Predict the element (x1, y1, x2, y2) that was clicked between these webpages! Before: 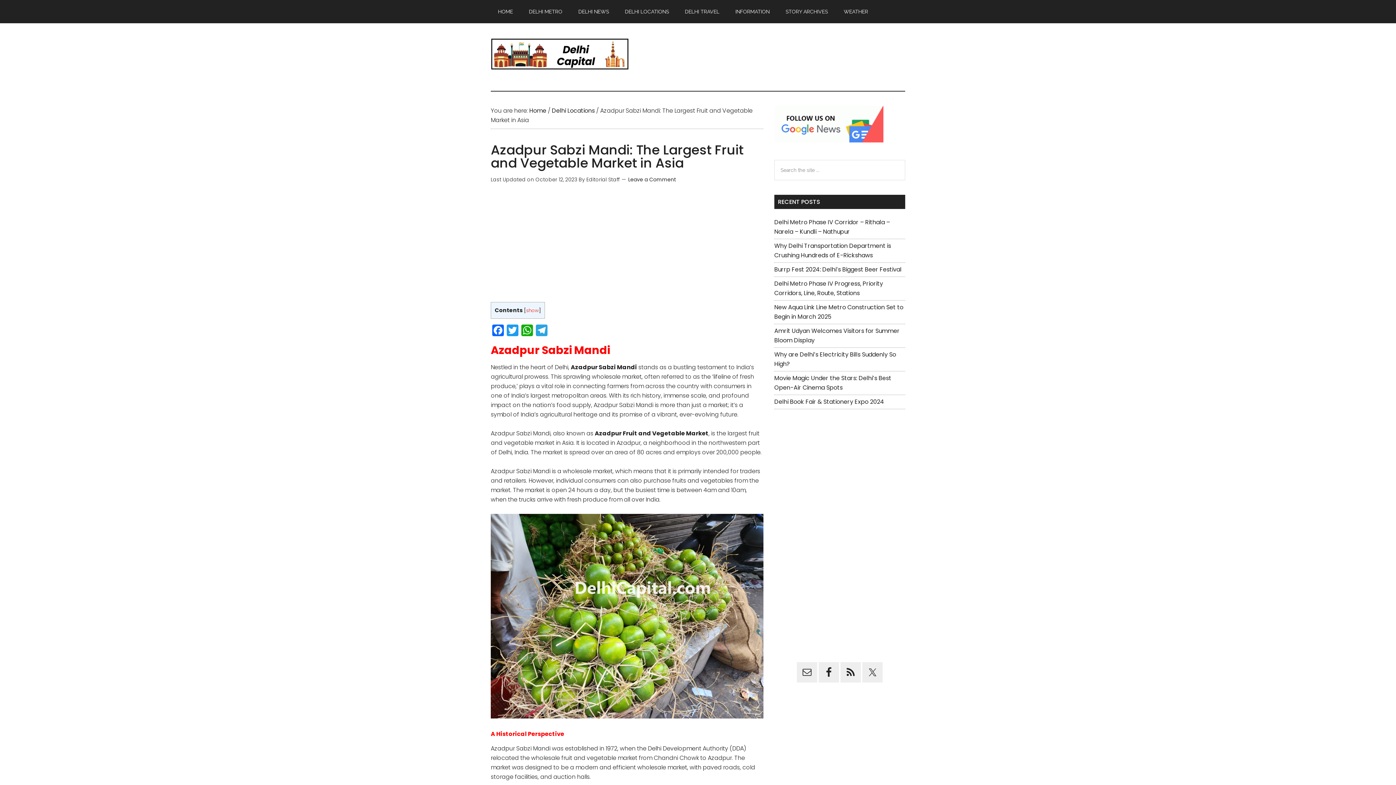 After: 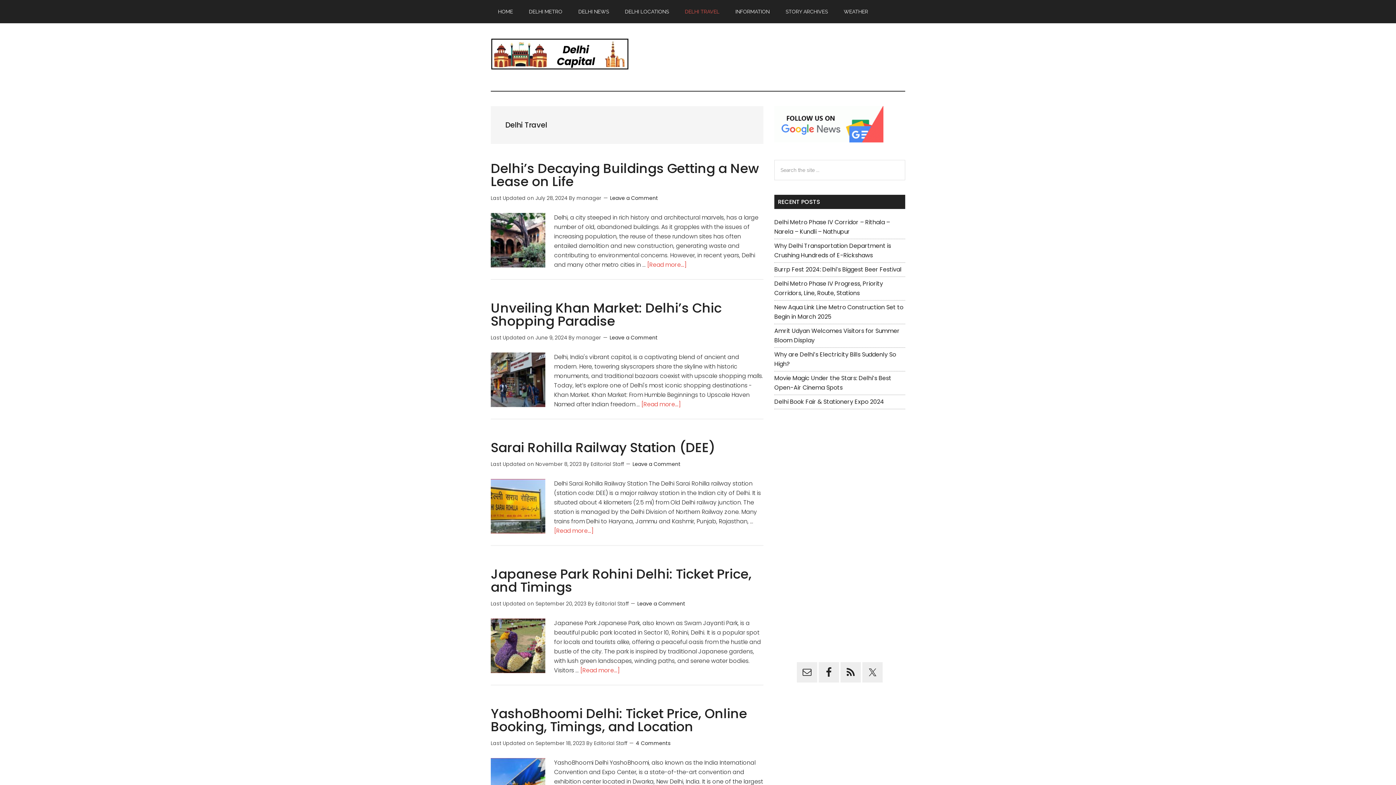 Action: bbox: (677, 0, 726, 23) label: DELHI TRAVEL